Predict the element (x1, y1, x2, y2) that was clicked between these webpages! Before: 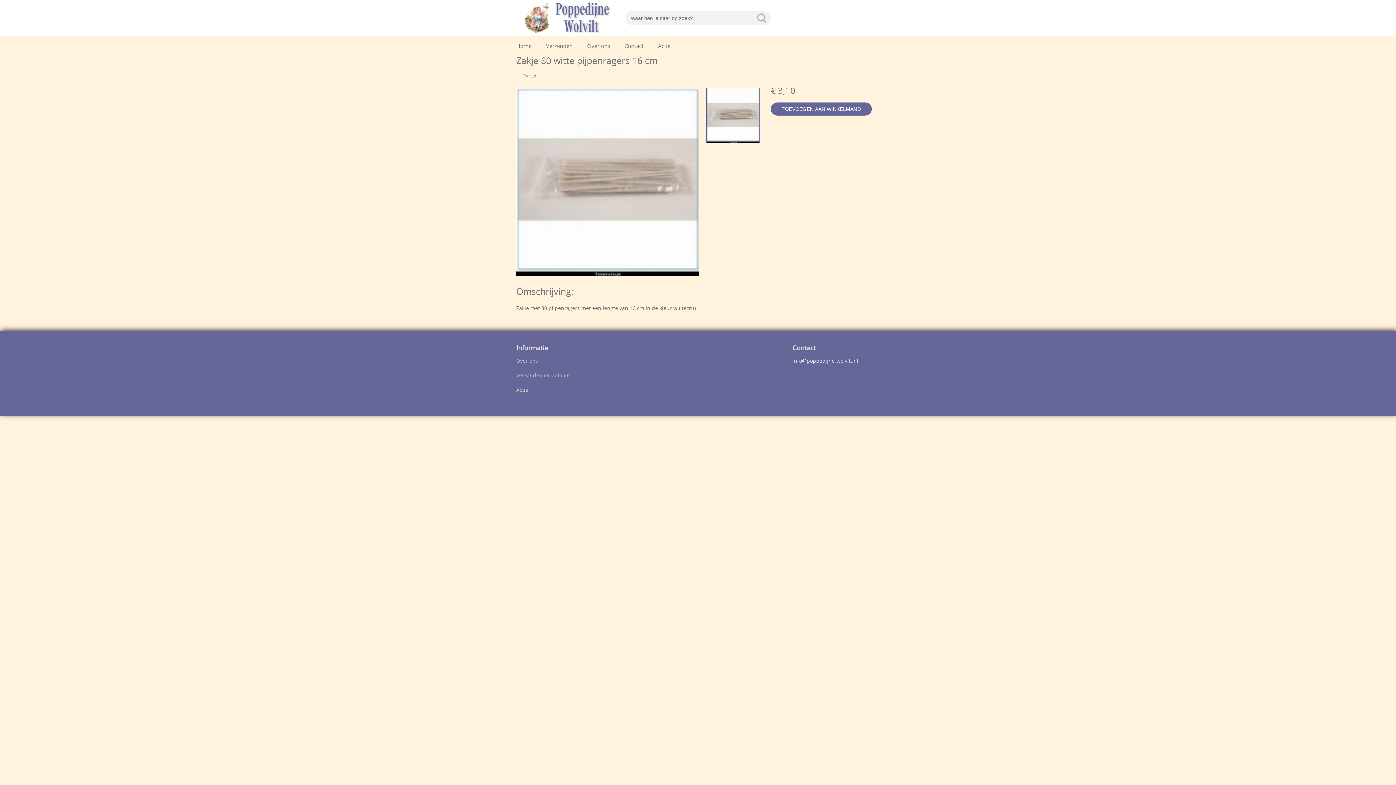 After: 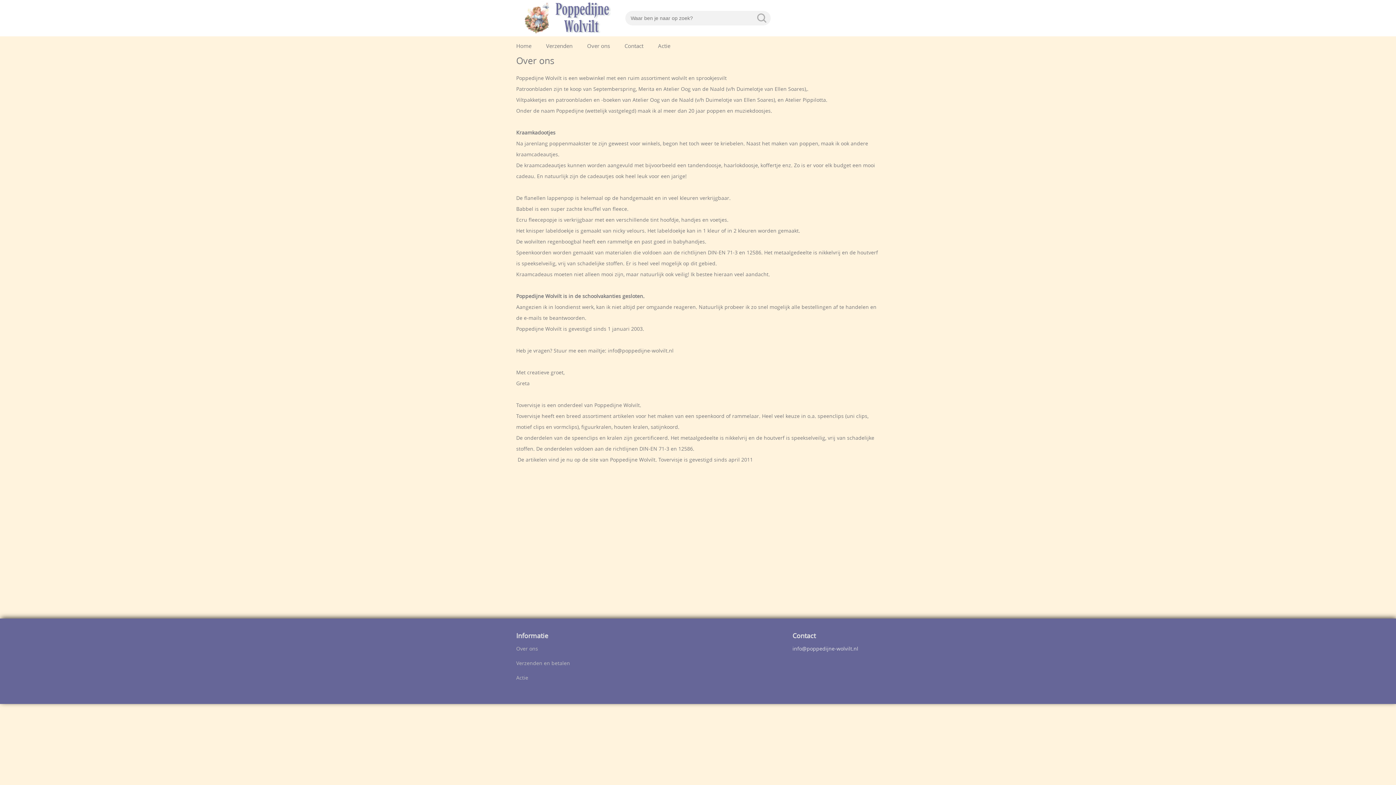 Action: bbox: (516, 358, 538, 364) label: Over ons
